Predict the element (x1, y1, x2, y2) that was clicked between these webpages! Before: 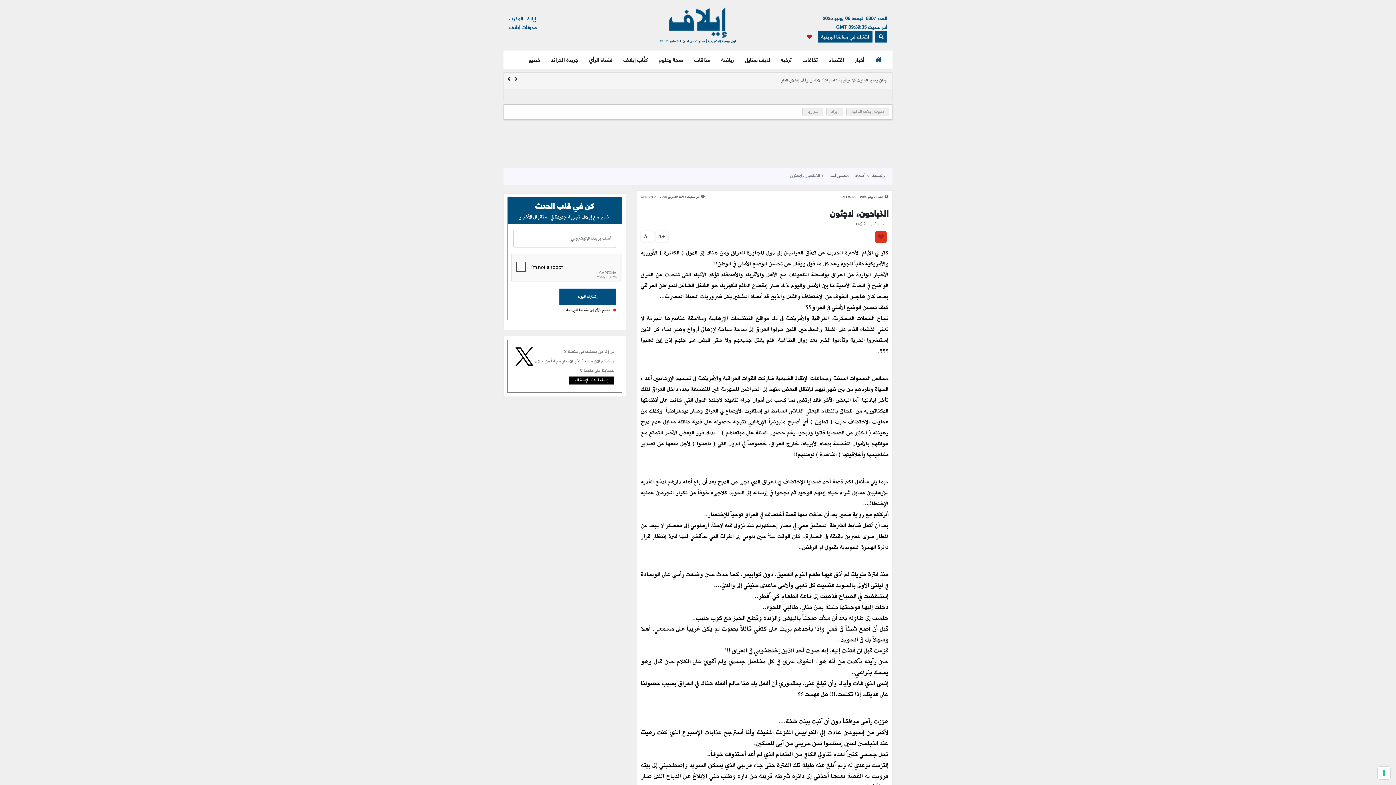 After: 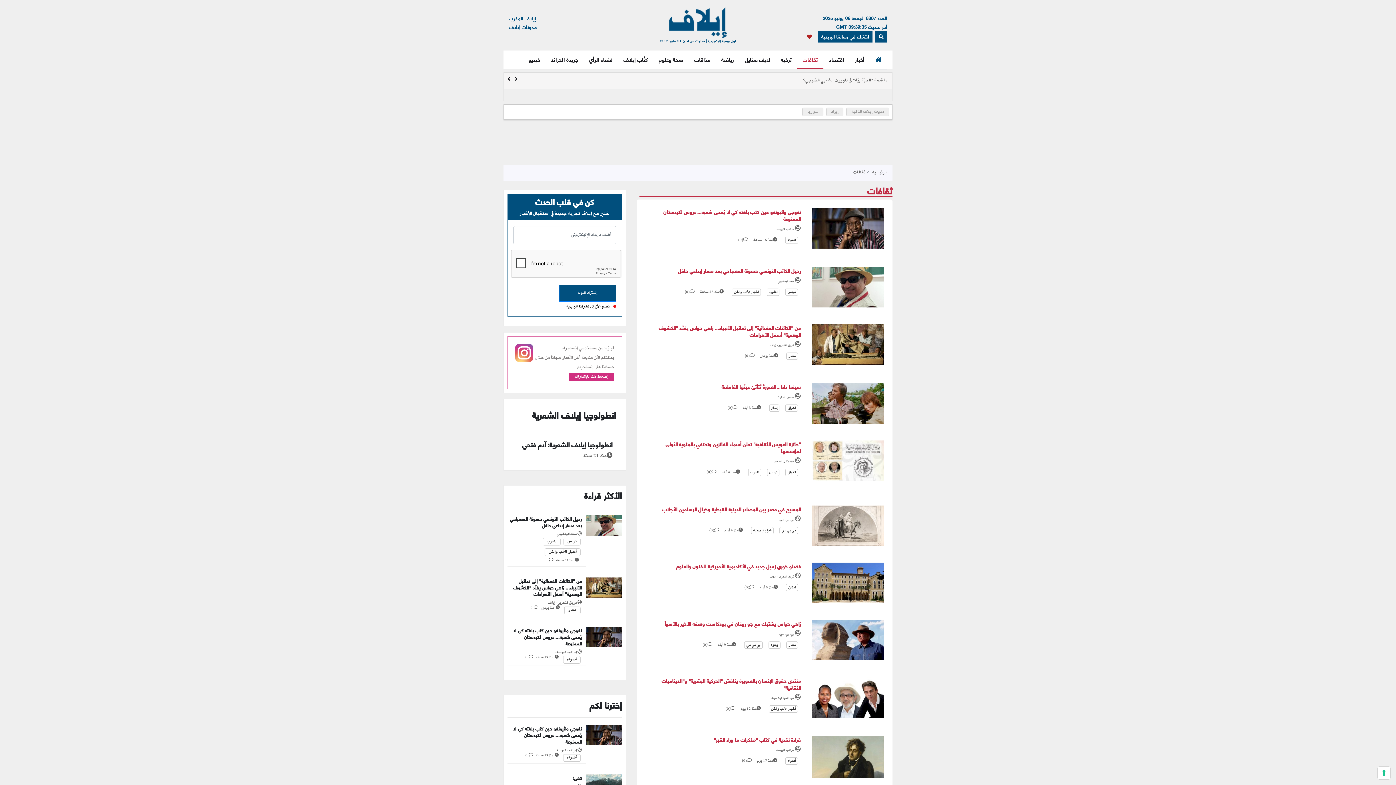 Action: label: ثقافات bbox: (797, 50, 823, 68)